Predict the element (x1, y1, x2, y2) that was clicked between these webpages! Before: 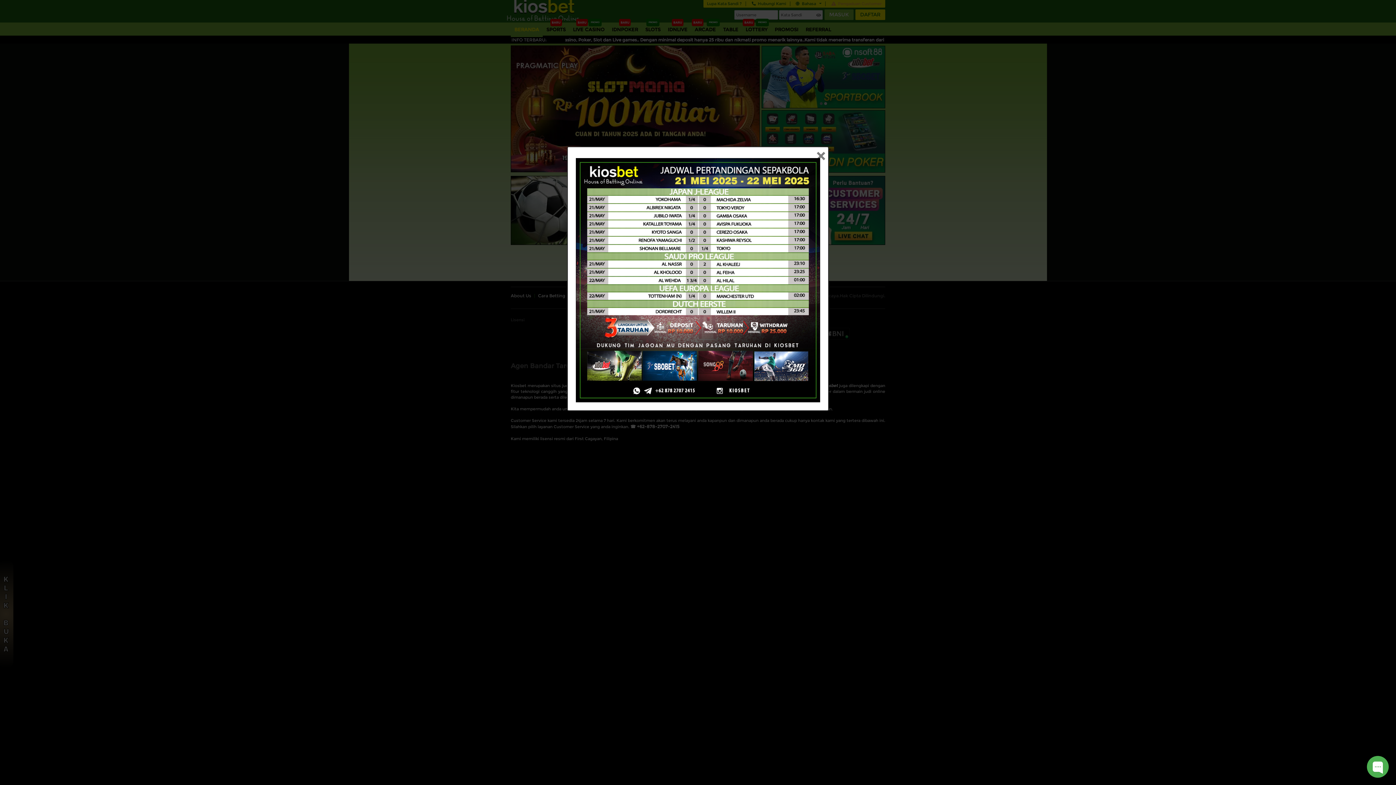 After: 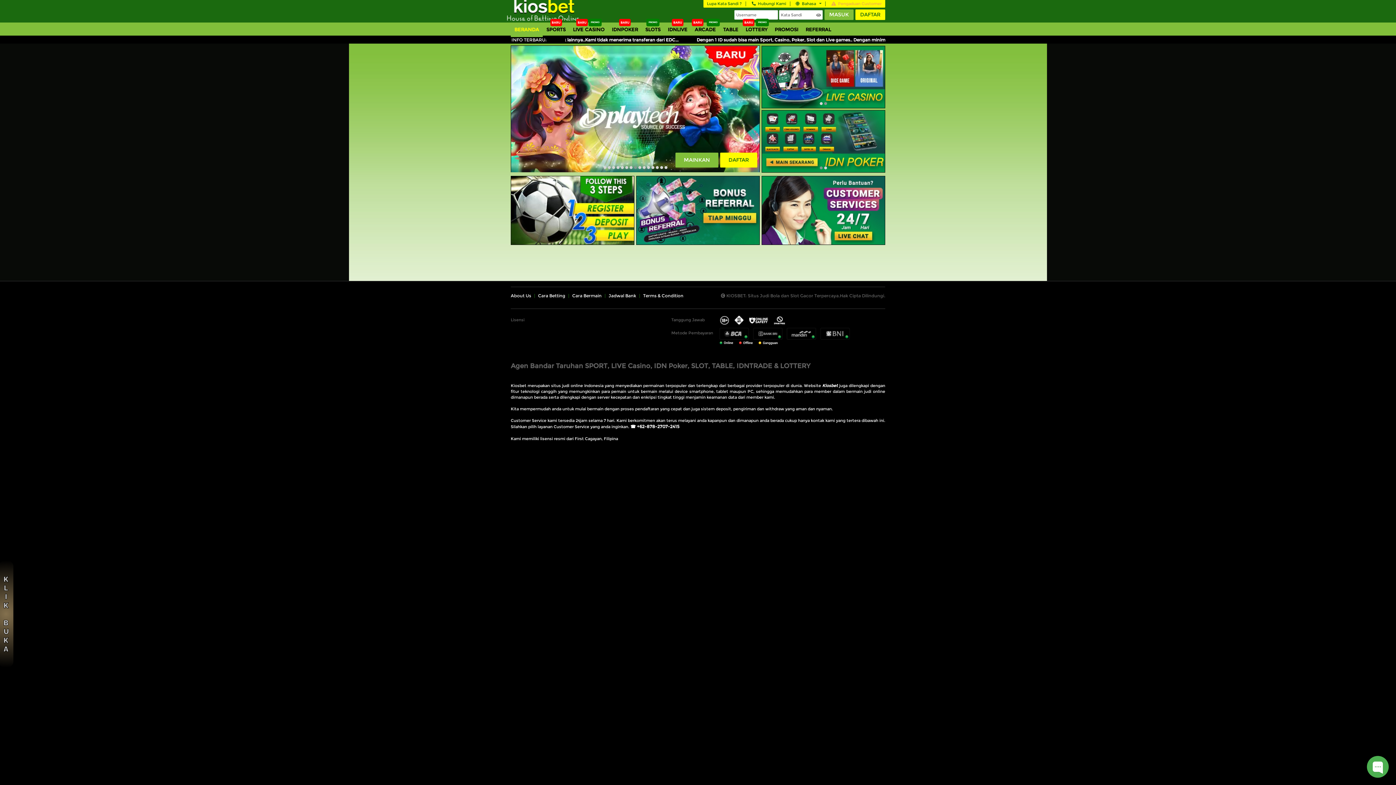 Action: bbox: (812, 152, 829, 160) label: Close